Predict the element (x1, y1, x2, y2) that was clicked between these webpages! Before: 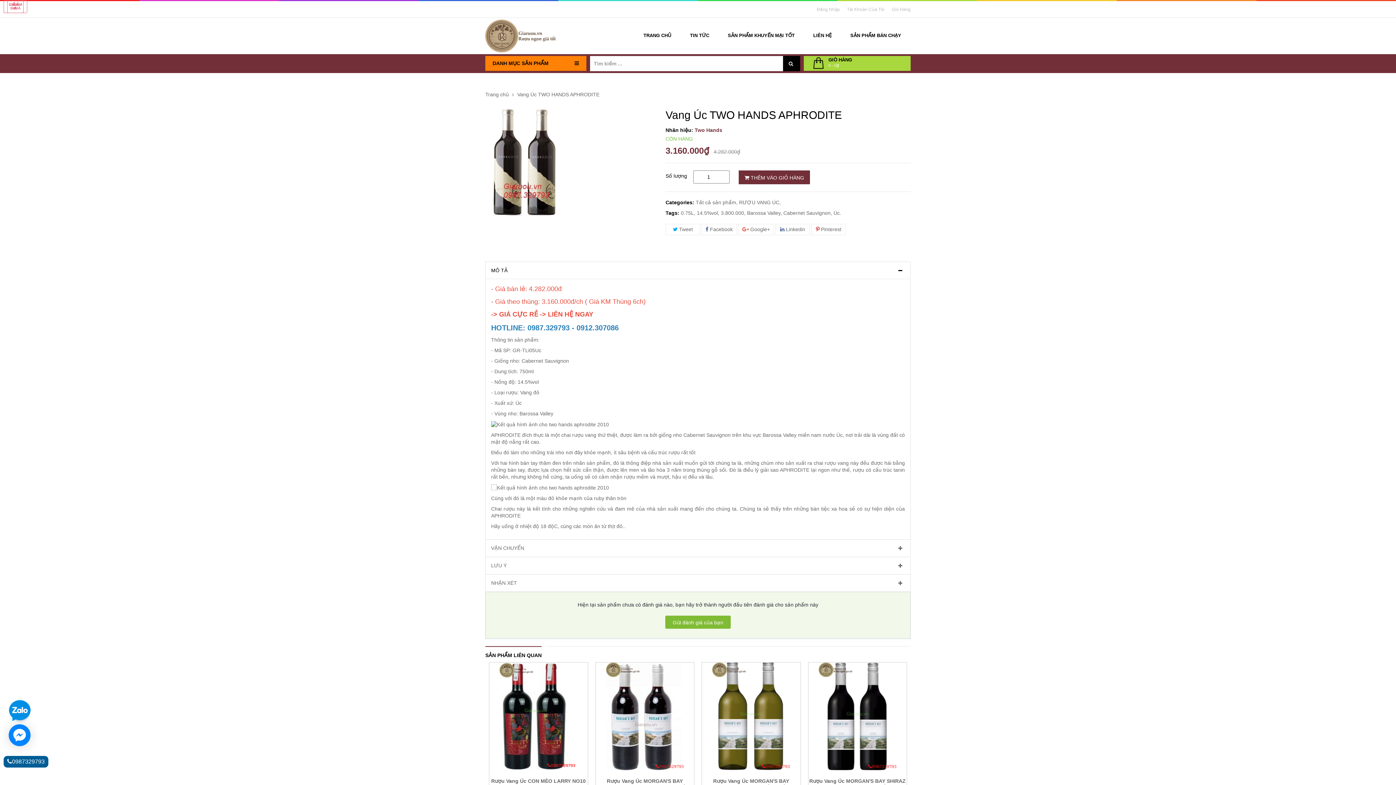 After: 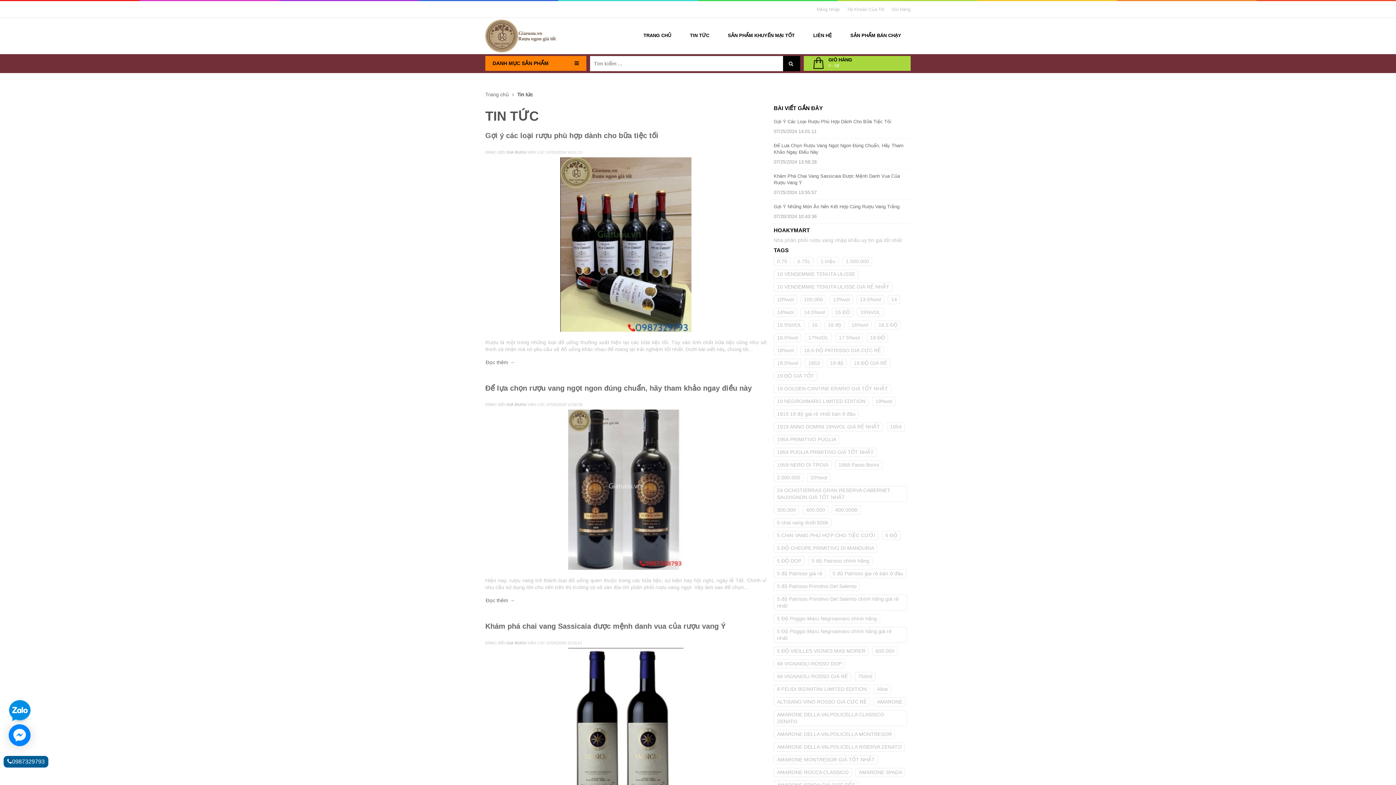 Action: label: TIN TỨC bbox: (681, 17, 718, 53)